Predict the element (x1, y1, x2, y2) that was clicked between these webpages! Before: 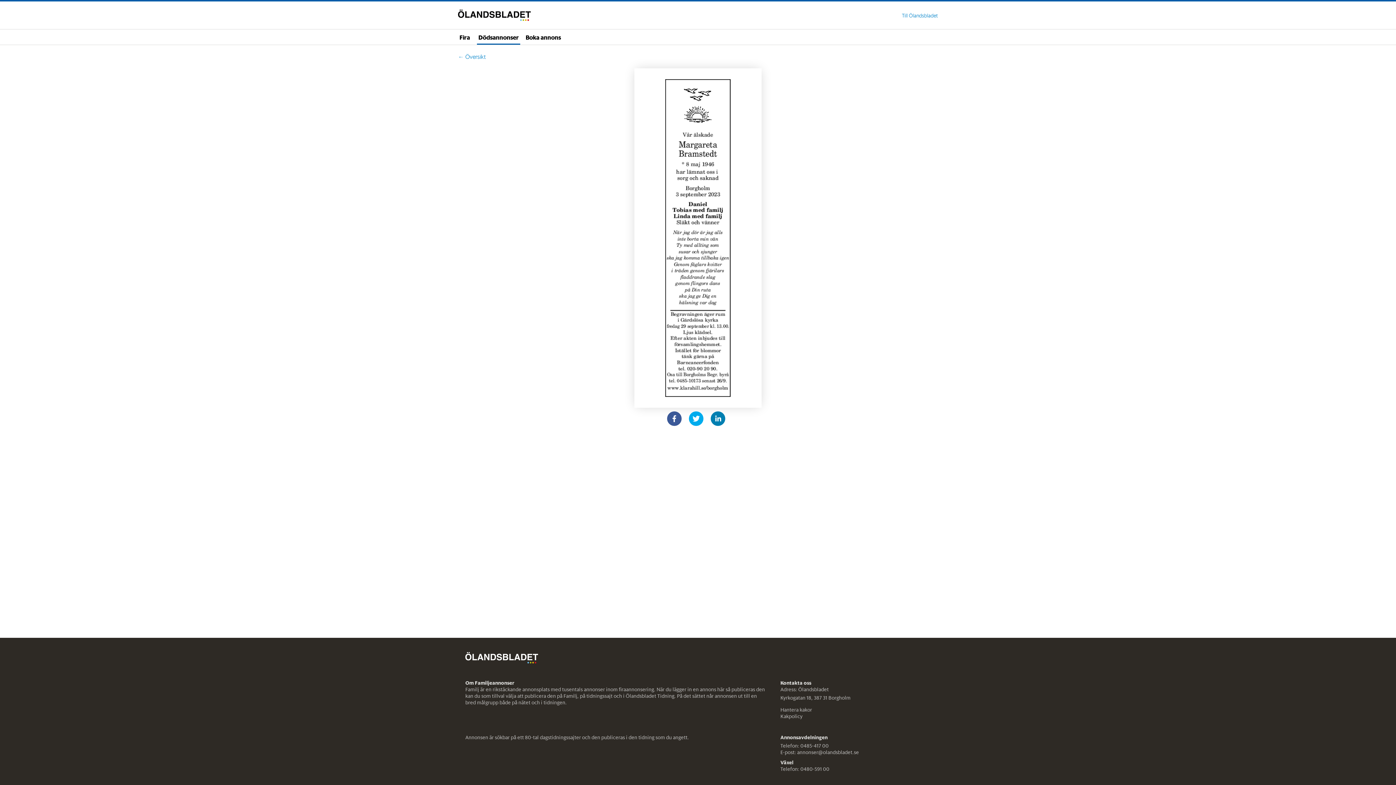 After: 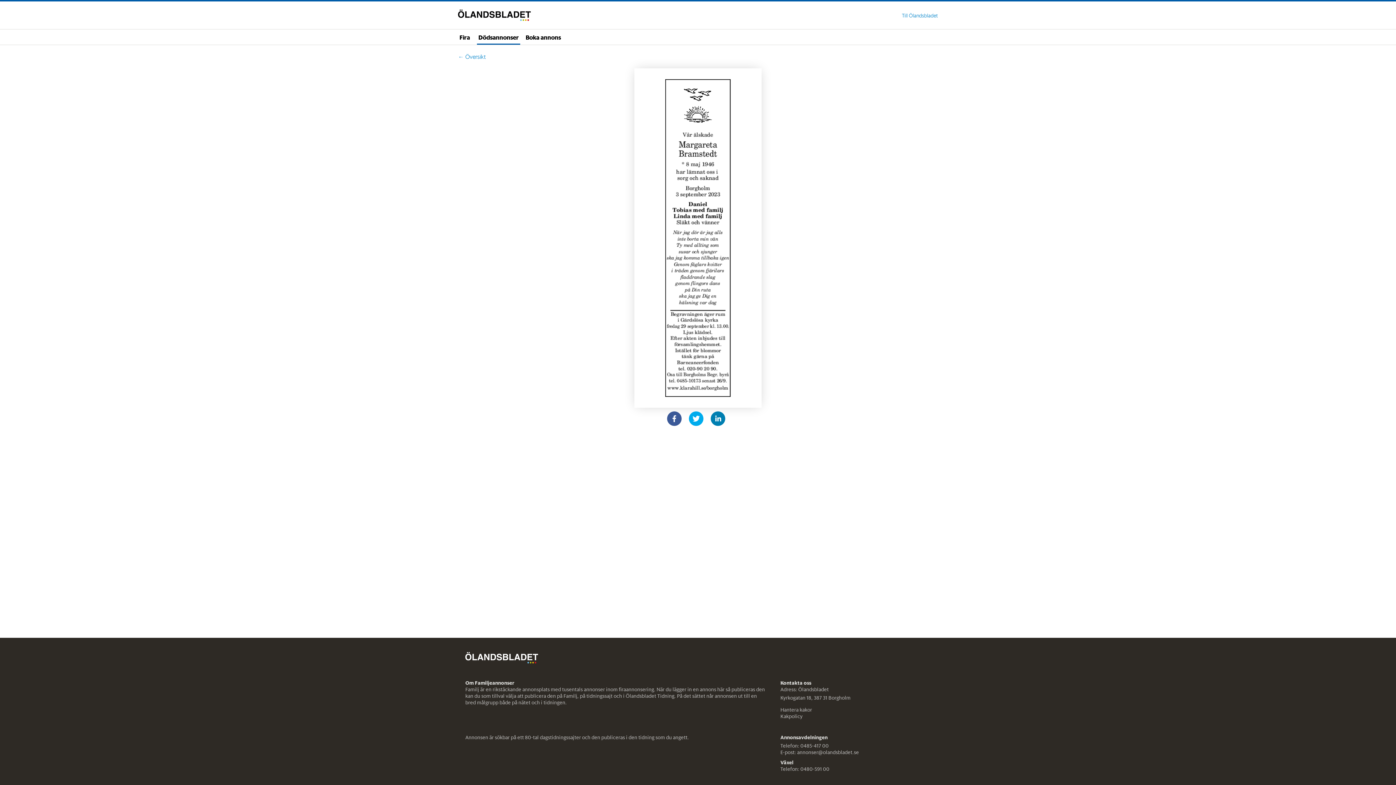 Action: bbox: (465, 650, 538, 665)